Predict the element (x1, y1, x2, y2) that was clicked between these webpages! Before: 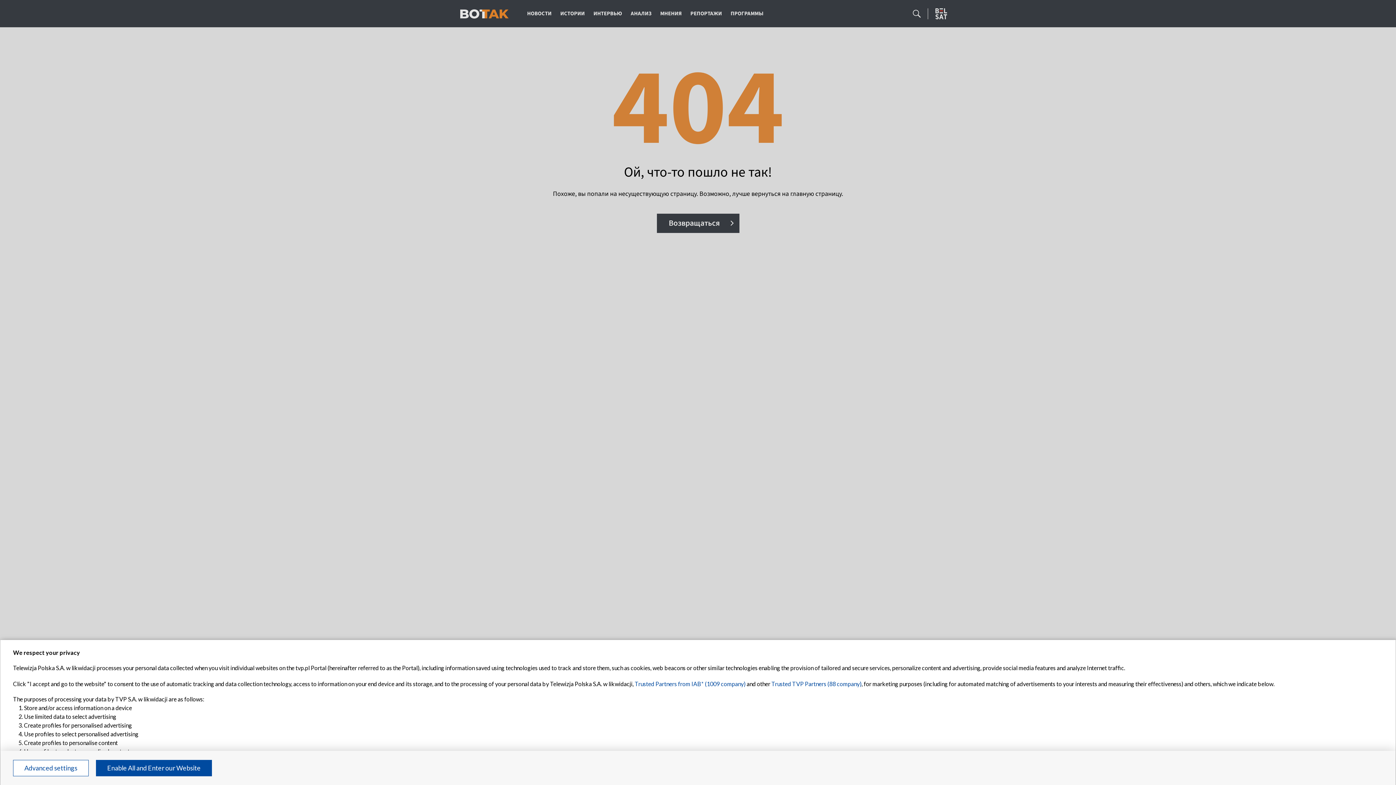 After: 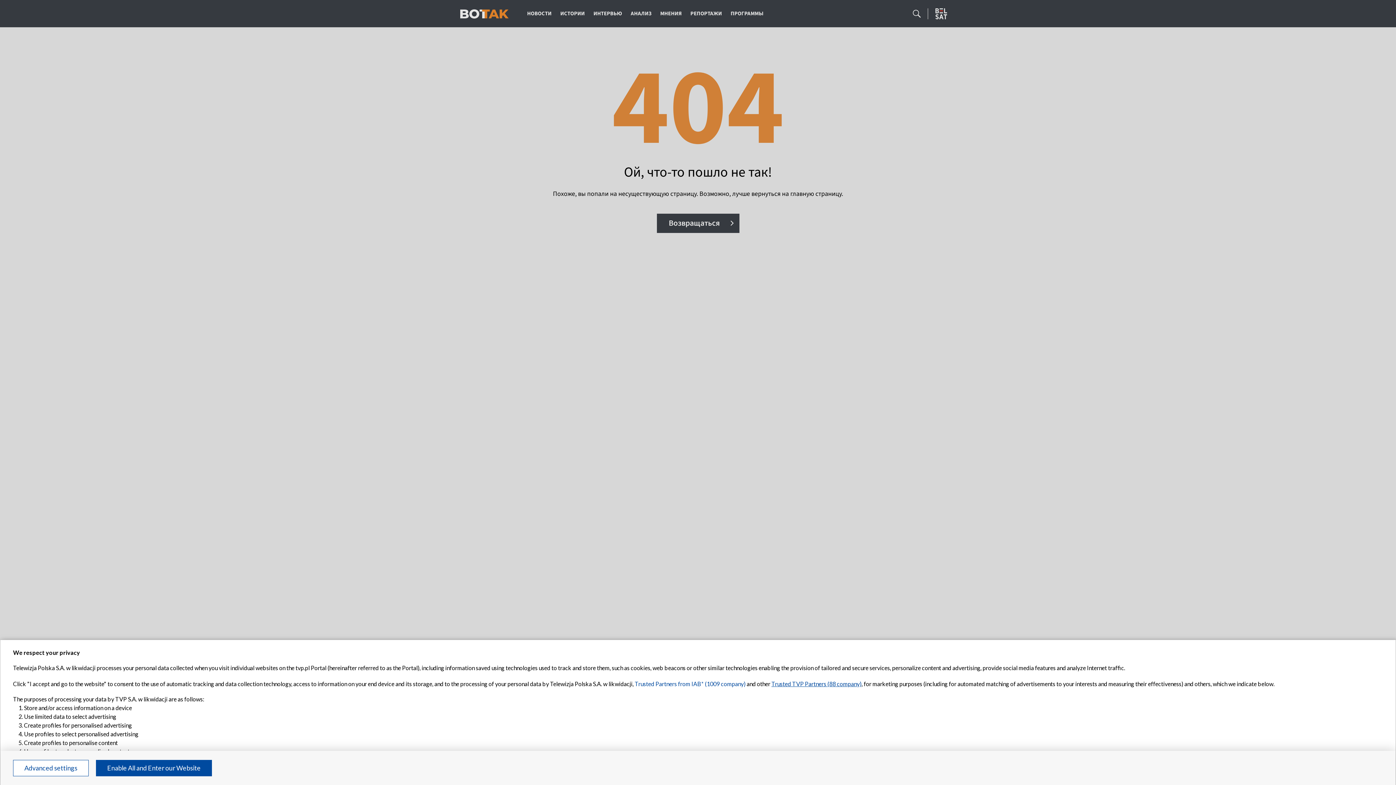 Action: bbox: (771, 680, 861, 687) label: Trusted TVP Partners (88 company)